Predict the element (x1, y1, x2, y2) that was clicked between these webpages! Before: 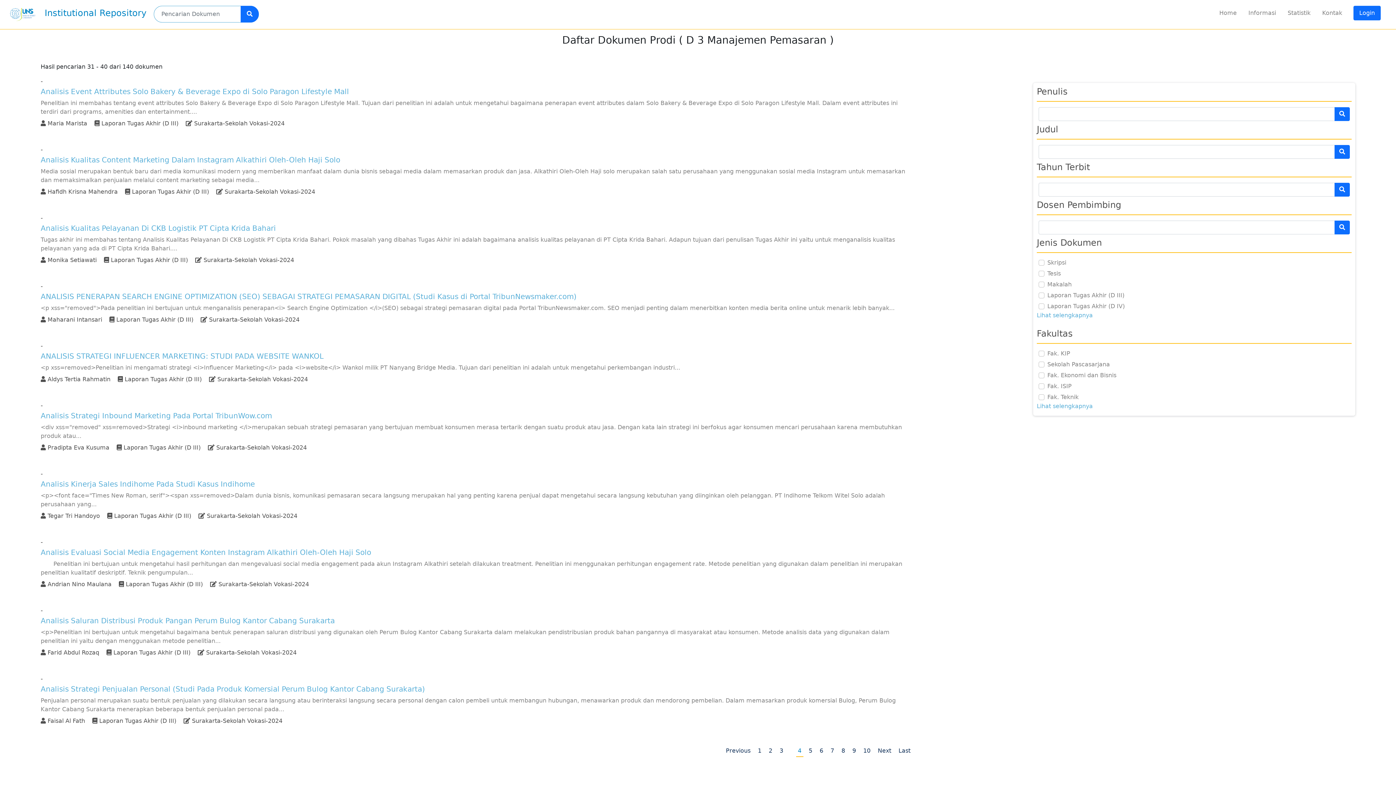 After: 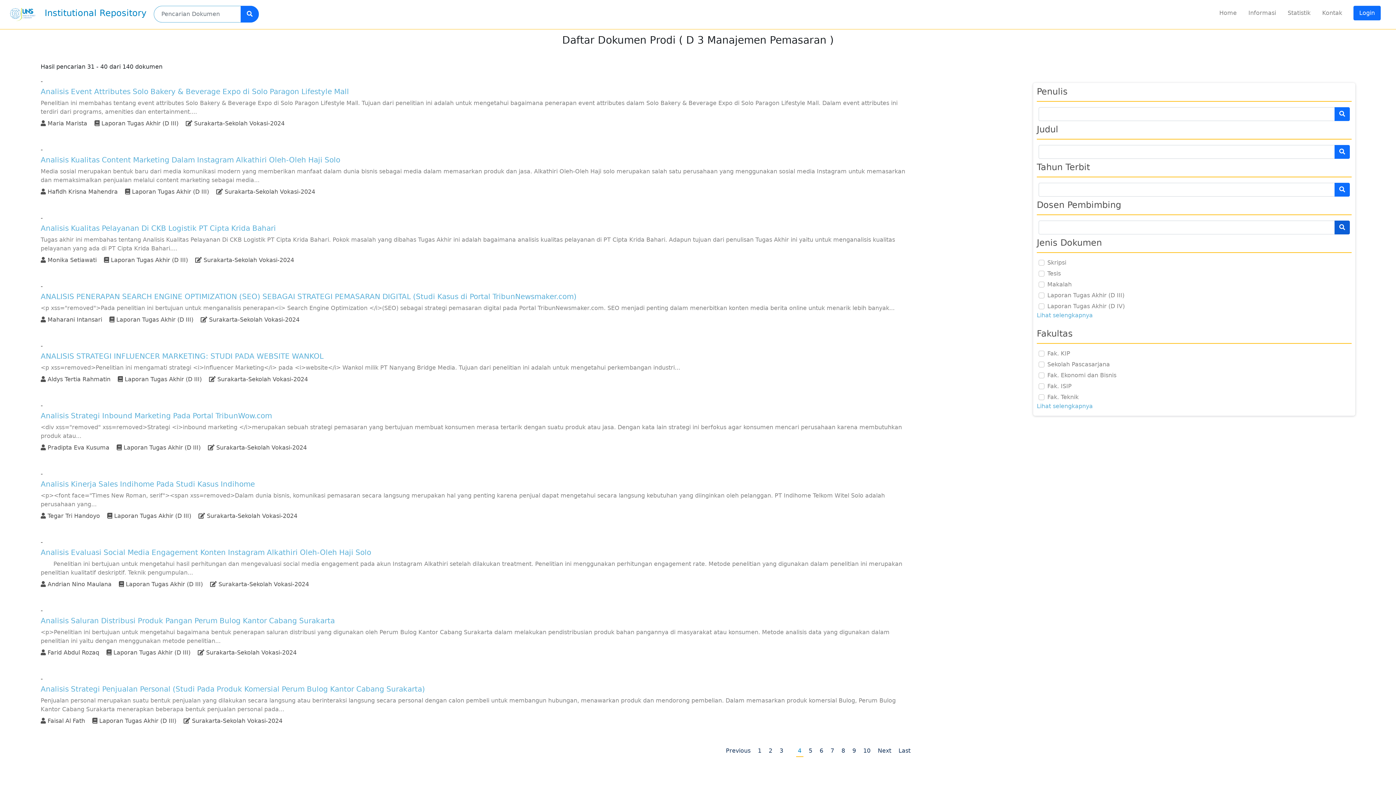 Action: bbox: (1334, 220, 1350, 234)